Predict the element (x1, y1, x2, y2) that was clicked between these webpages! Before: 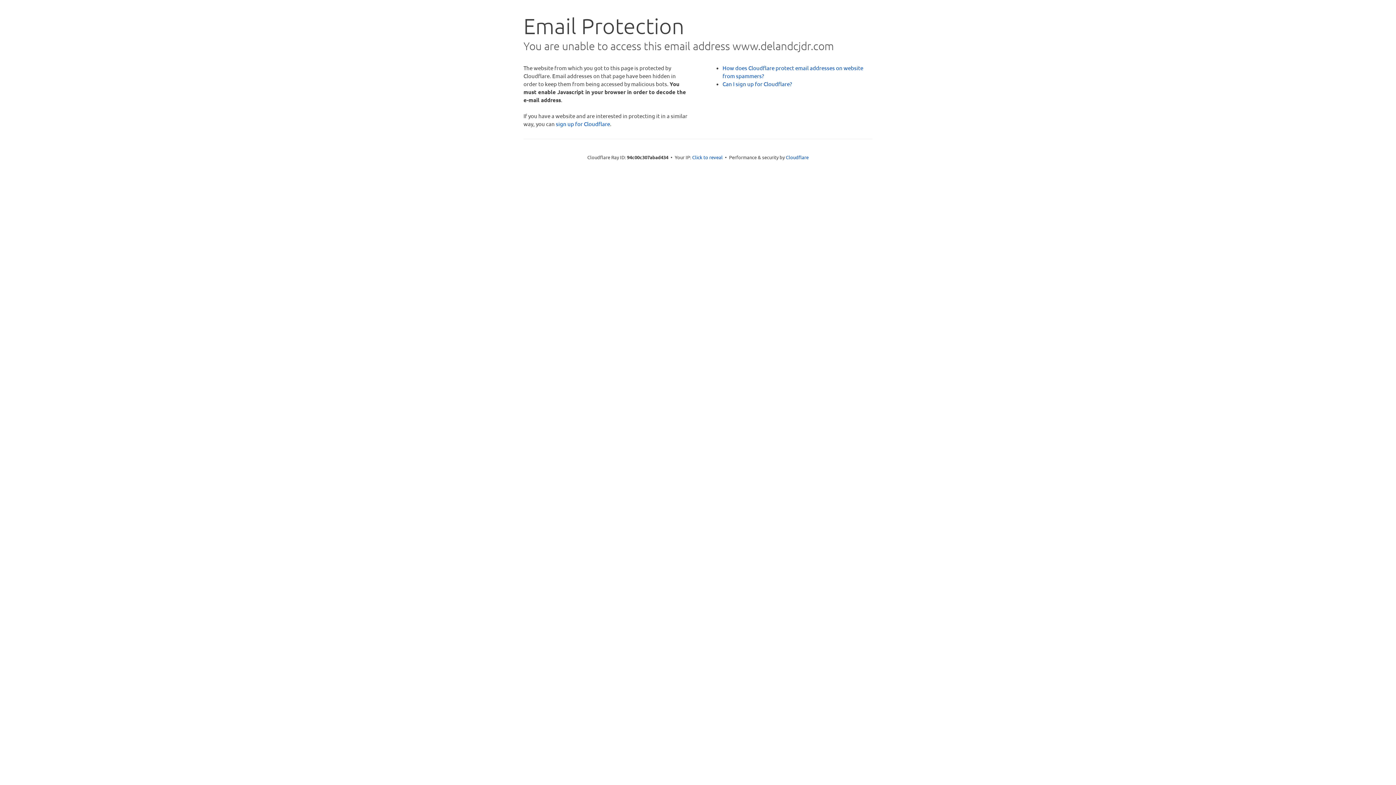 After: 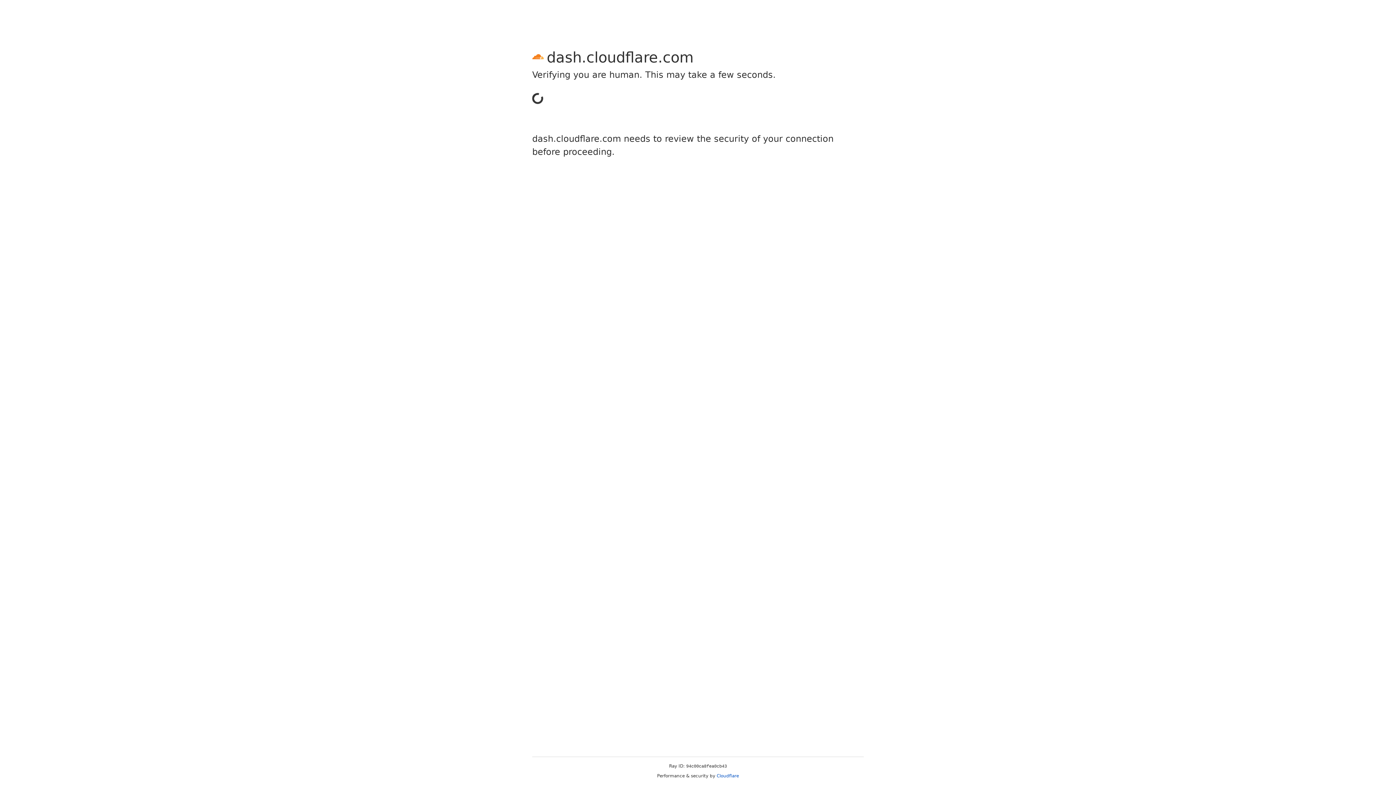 Action: bbox: (556, 120, 610, 127) label: sign up for Cloudflare